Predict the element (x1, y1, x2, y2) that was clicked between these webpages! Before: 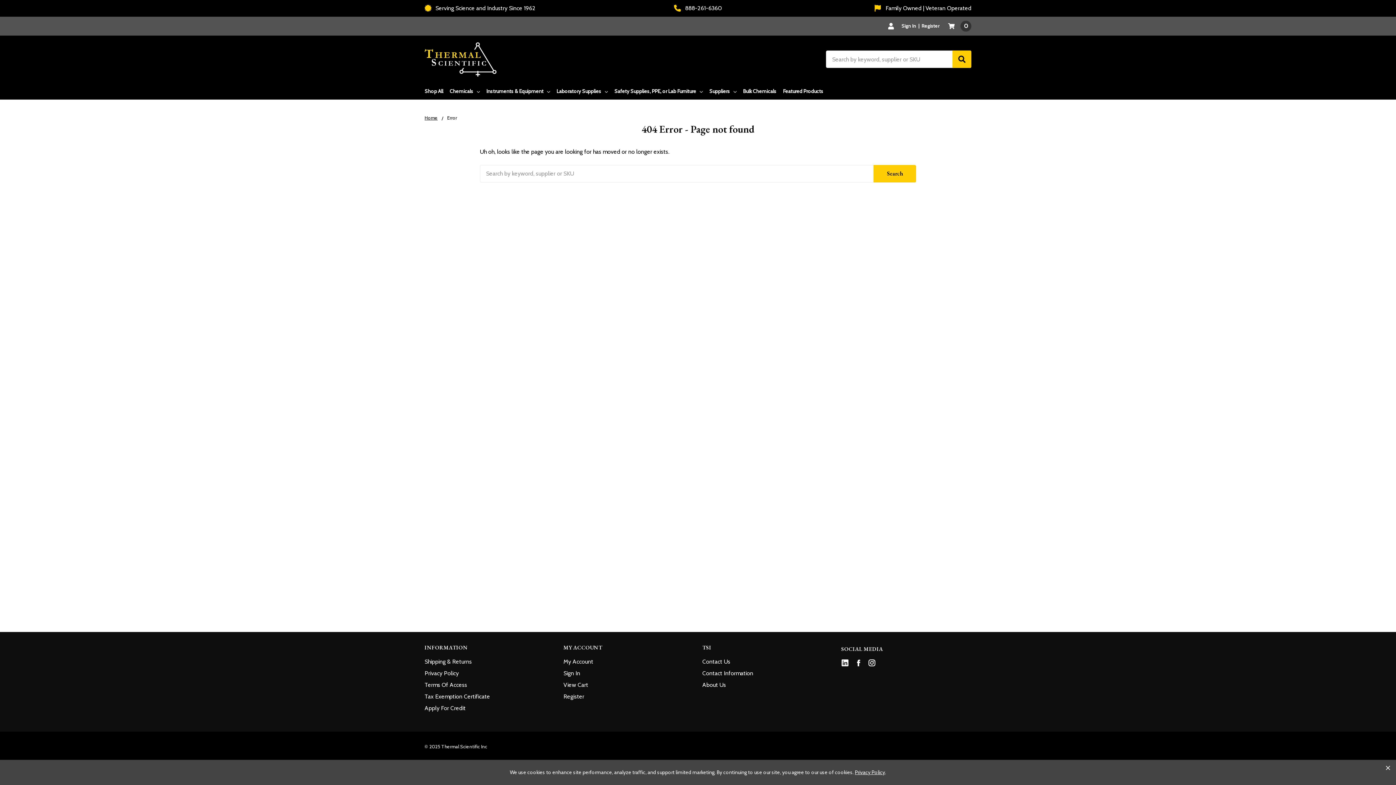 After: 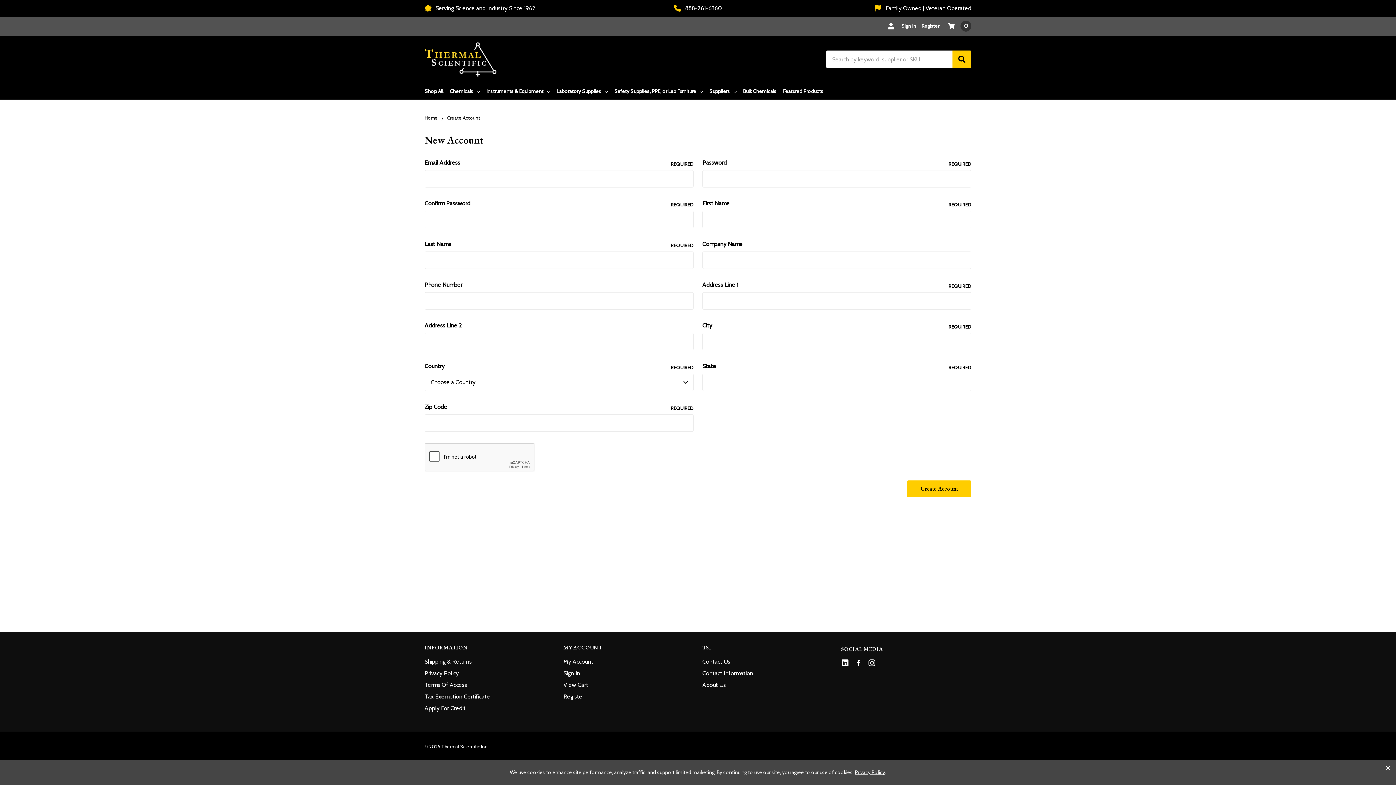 Action: label: Register bbox: (563, 691, 693, 702)